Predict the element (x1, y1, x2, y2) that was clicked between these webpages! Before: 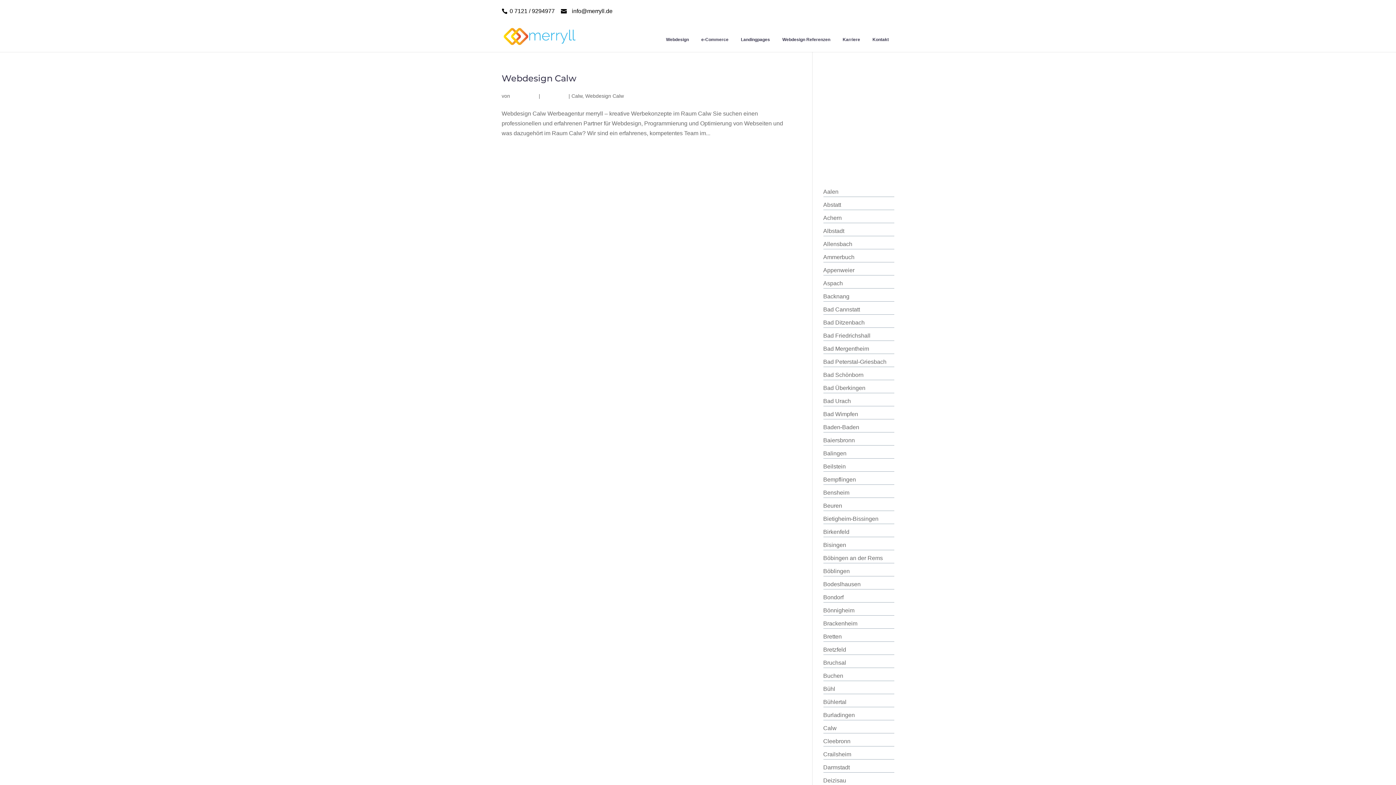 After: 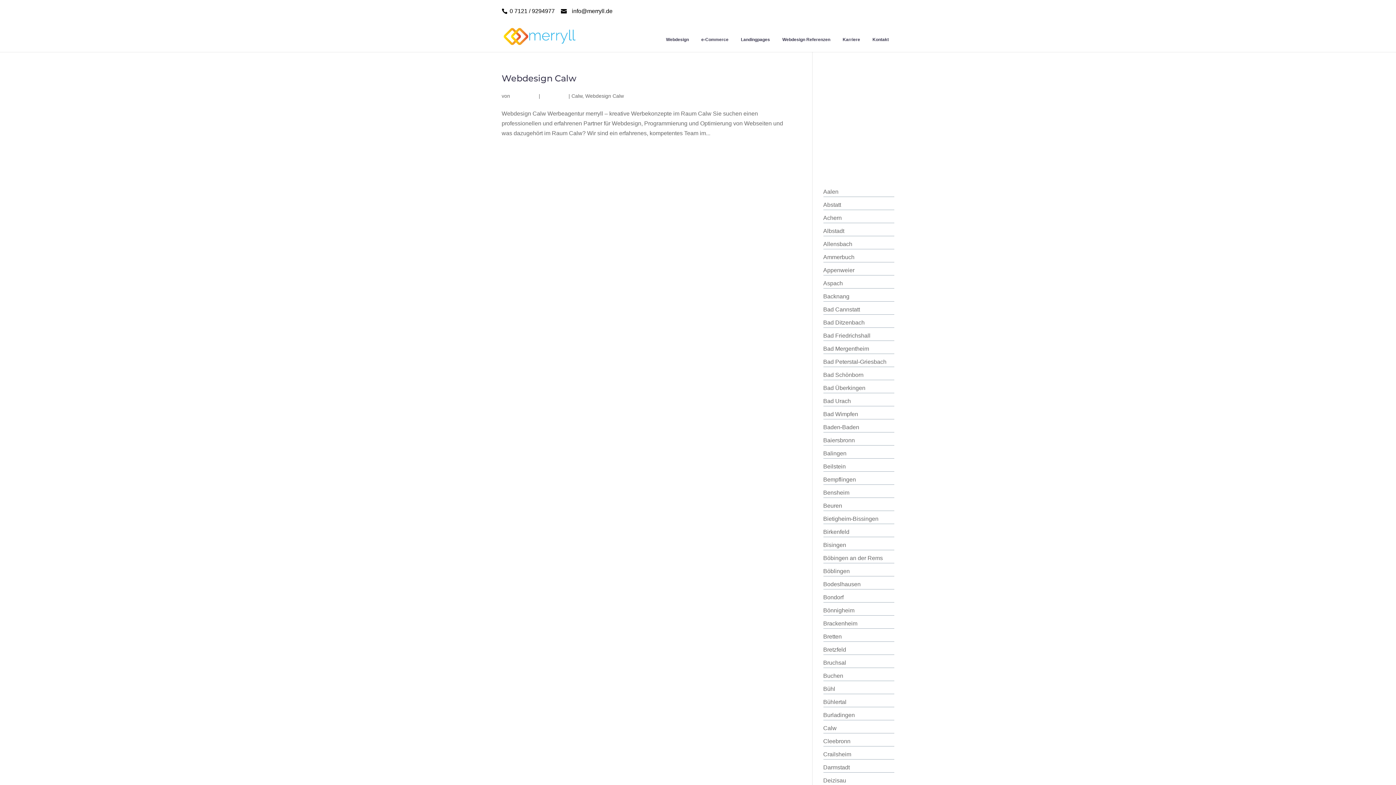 Action: bbox: (509, 7, 554, 14) label: 0 7121 / 9294977